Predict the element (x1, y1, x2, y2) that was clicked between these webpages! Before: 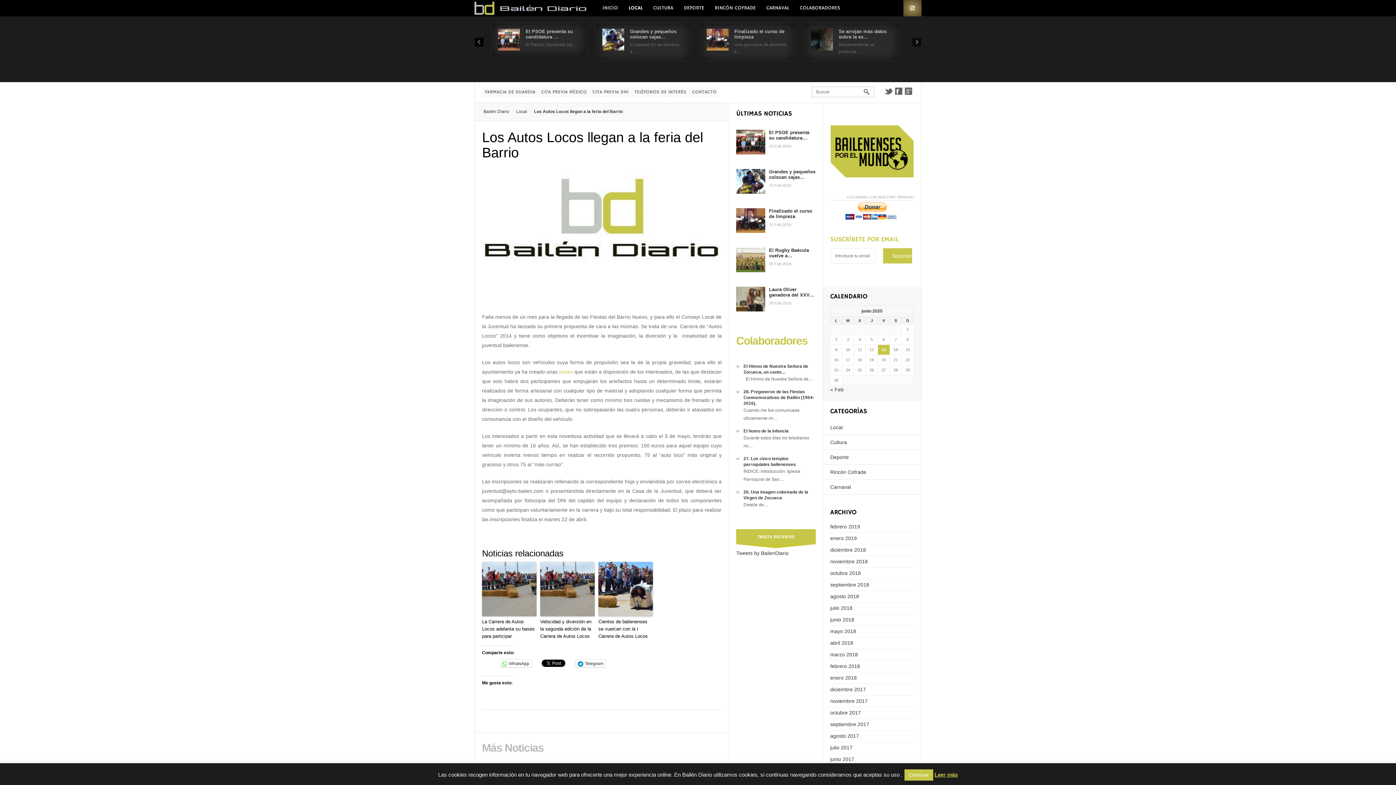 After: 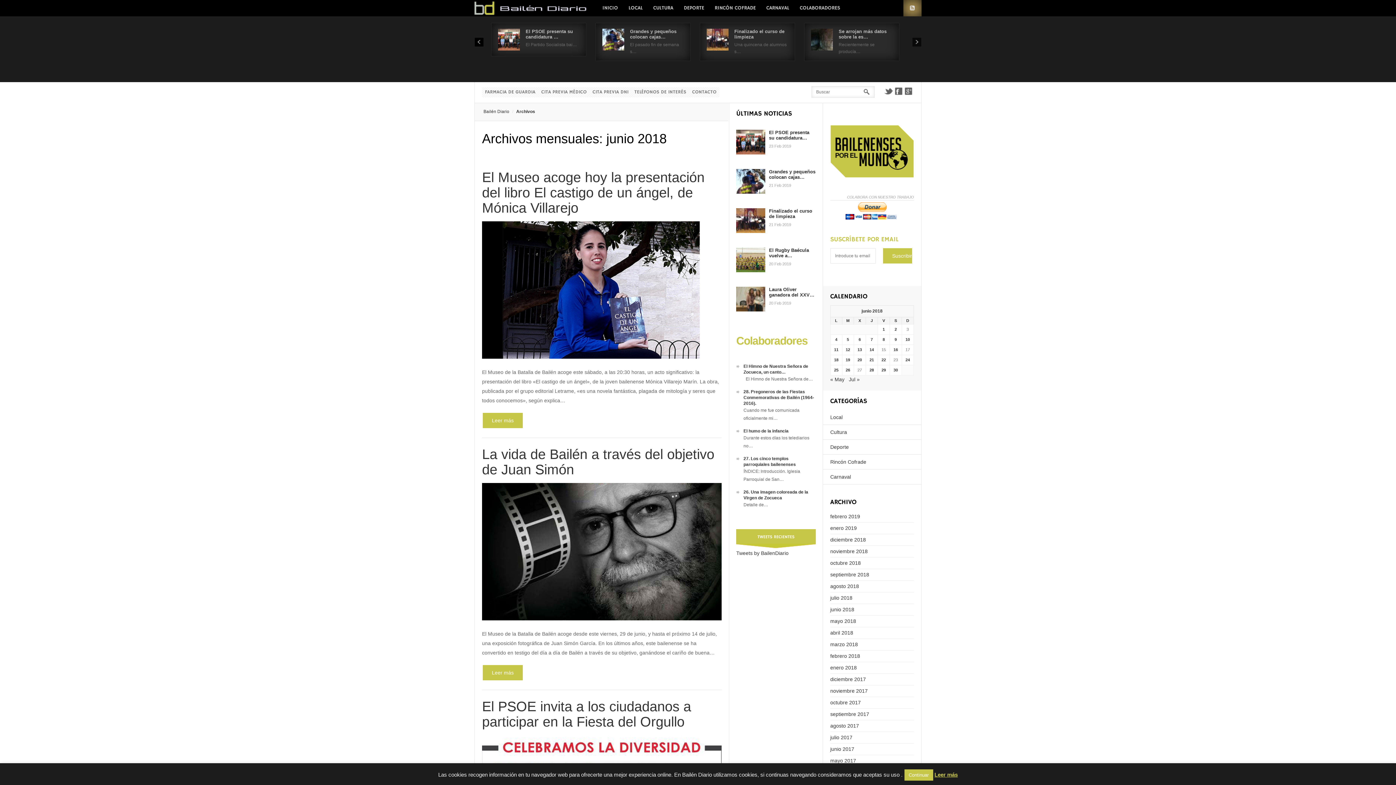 Action: bbox: (830, 617, 854, 622) label: junio 2018